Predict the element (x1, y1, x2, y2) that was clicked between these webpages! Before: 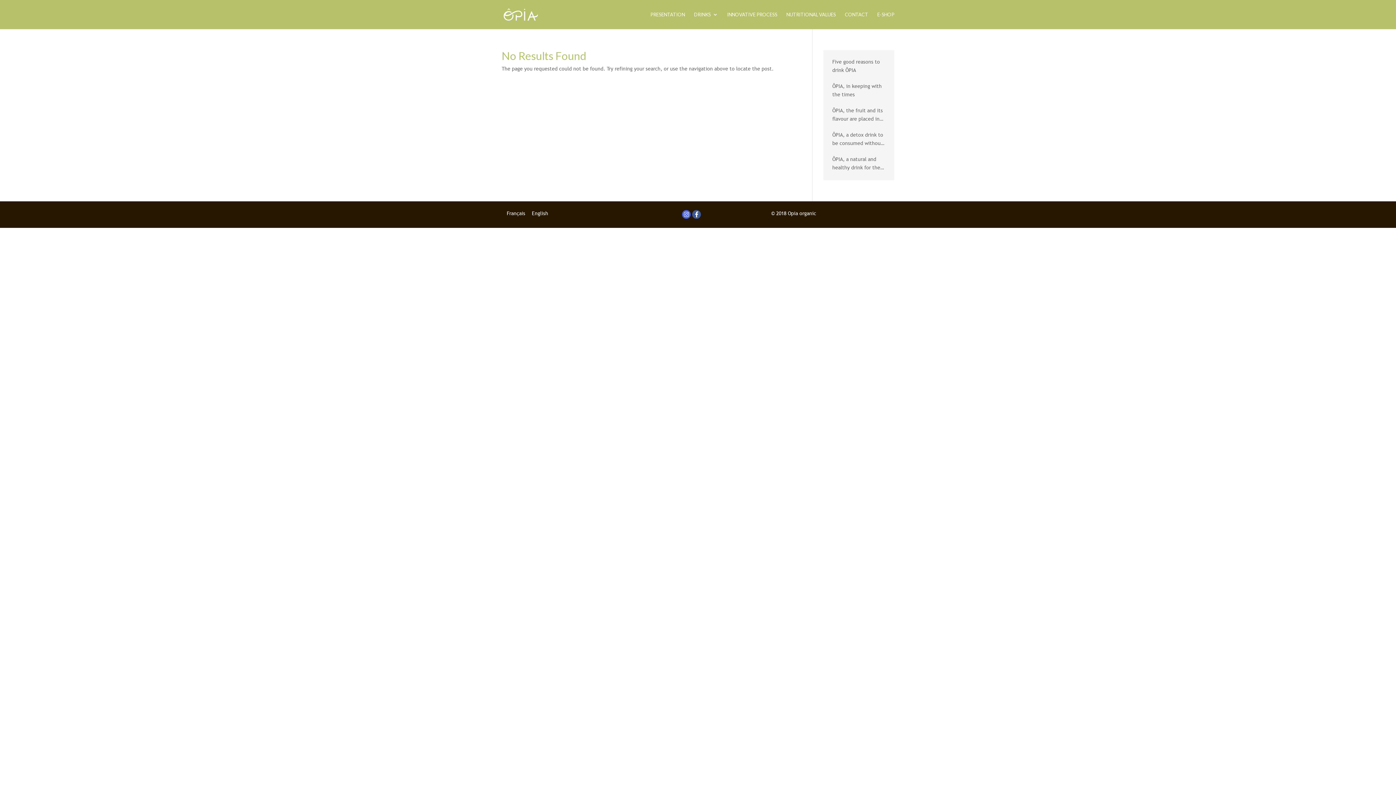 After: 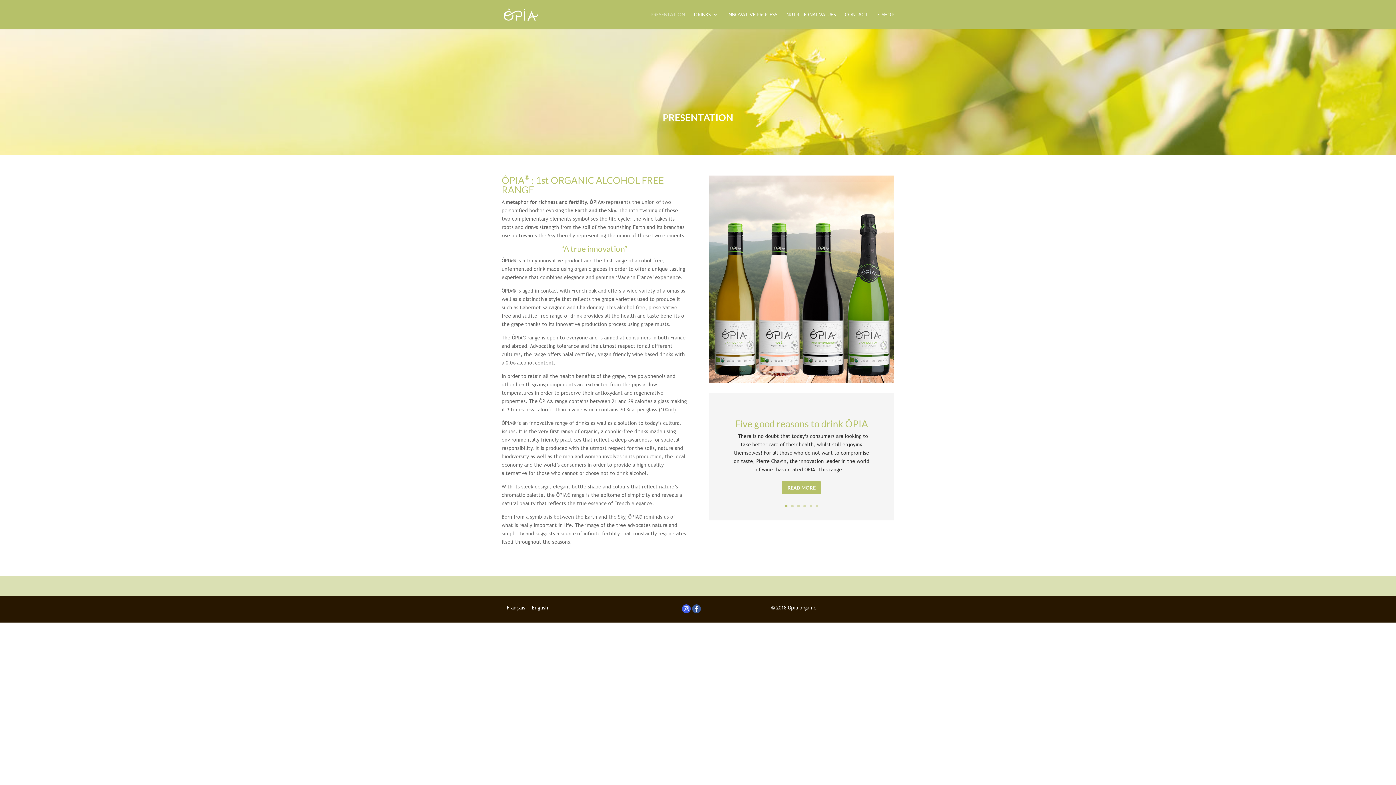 Action: bbox: (650, 12, 685, 29) label: PRESENTATION